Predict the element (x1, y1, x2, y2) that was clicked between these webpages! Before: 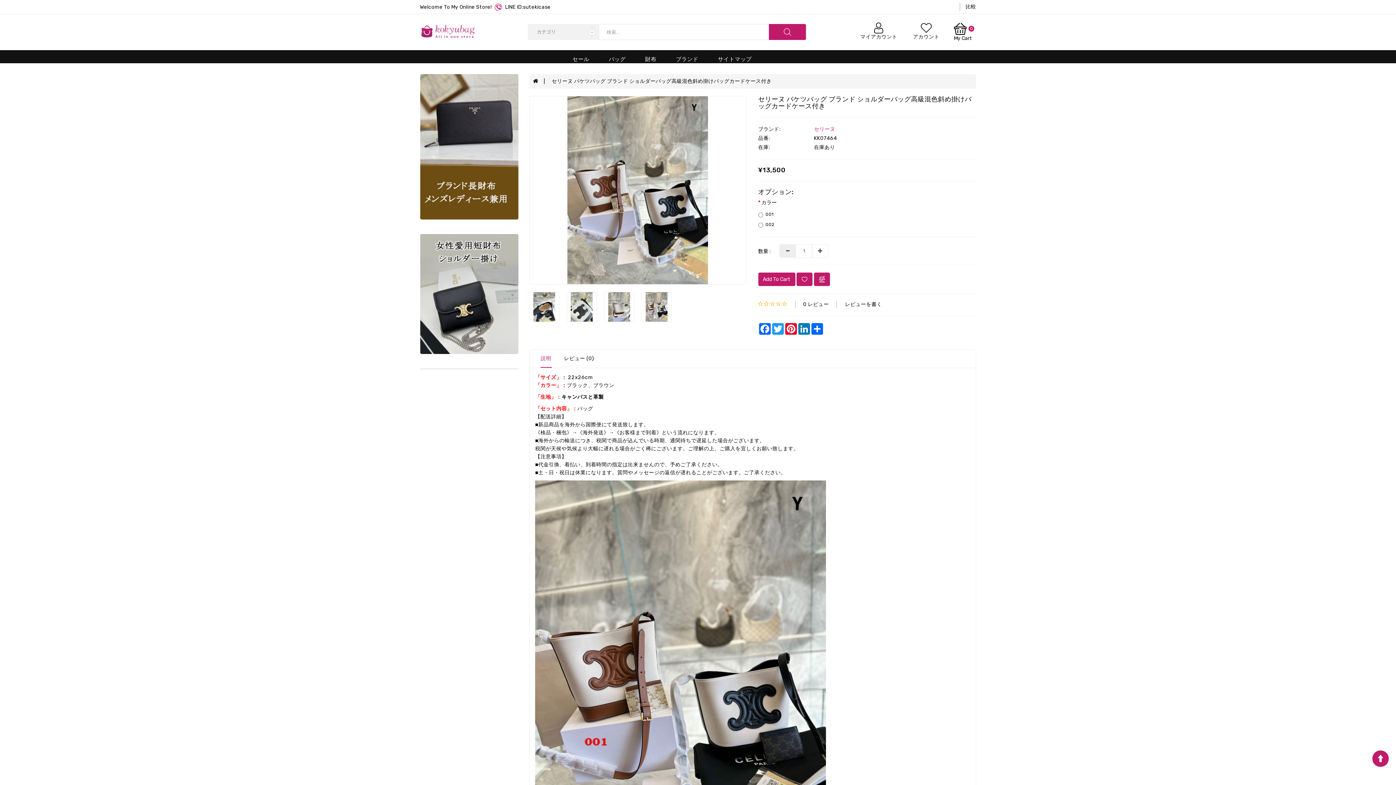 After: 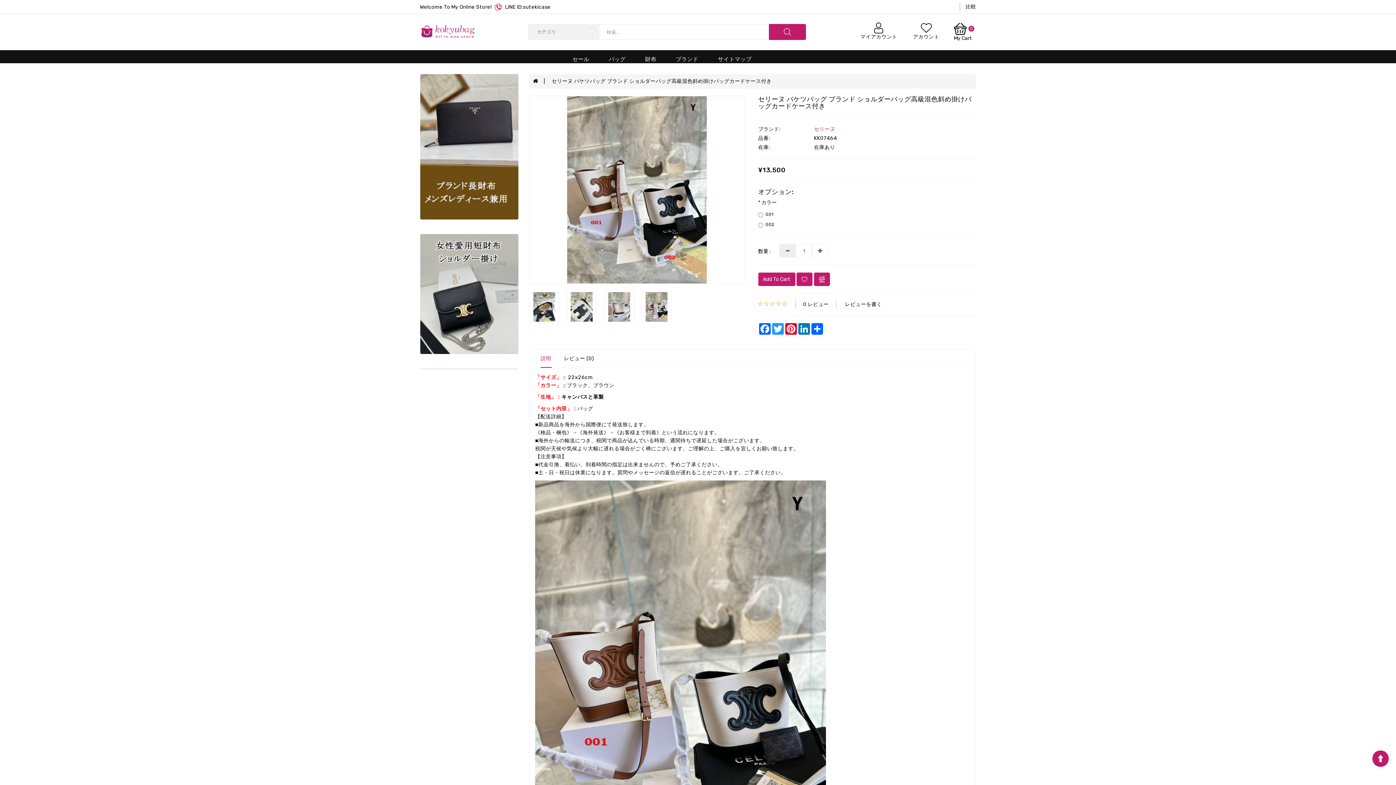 Action: bbox: (638, 292, 675, 322)